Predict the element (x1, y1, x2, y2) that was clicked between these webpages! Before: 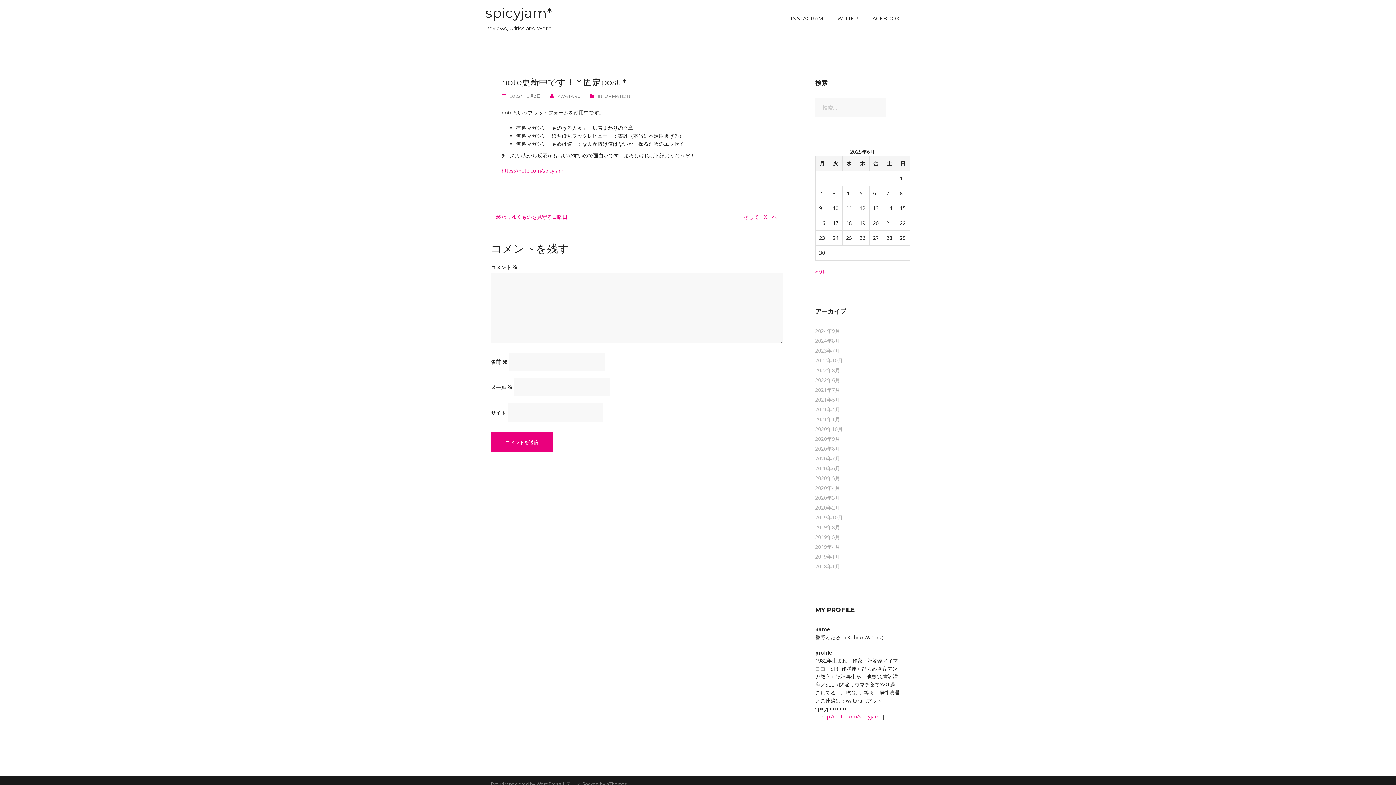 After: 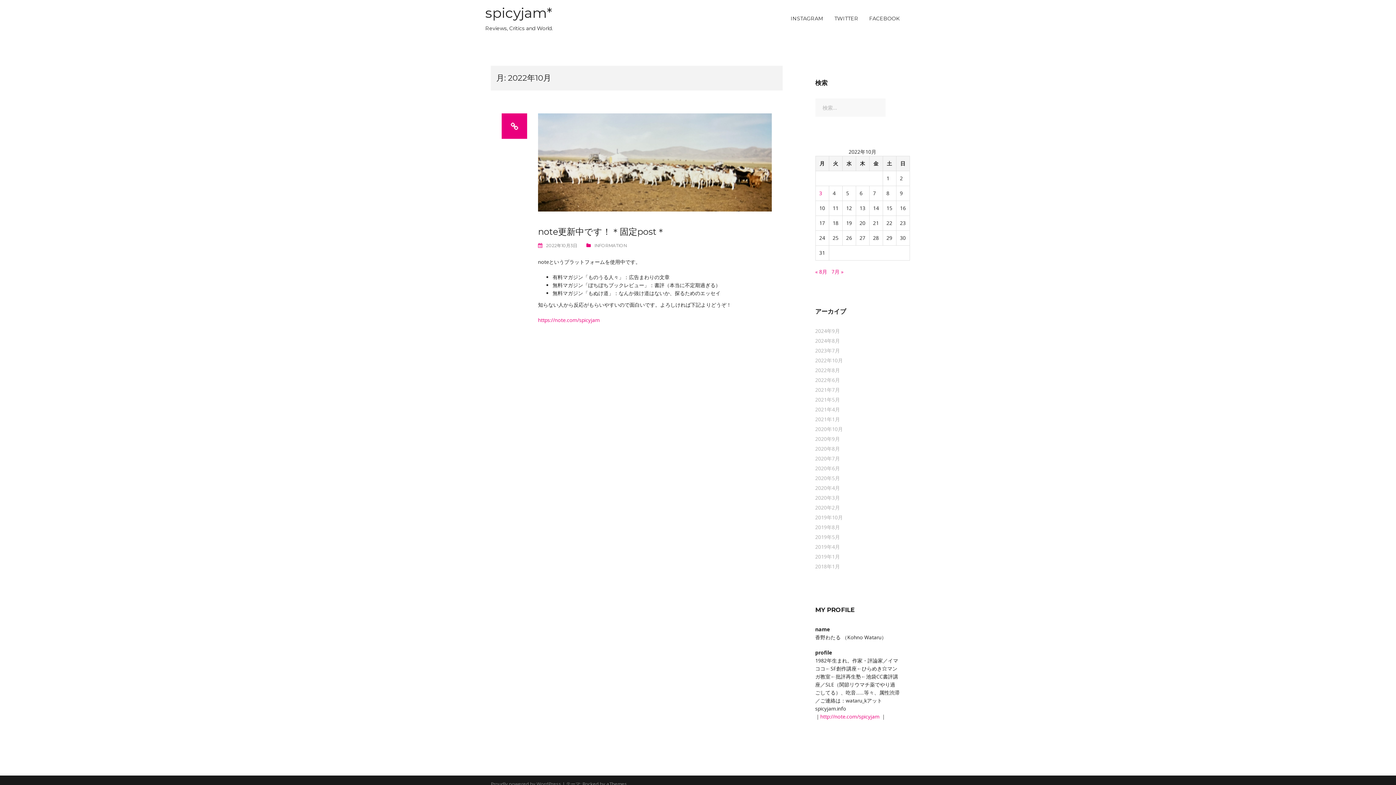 Action: bbox: (815, 357, 843, 364) label: 2022年10月